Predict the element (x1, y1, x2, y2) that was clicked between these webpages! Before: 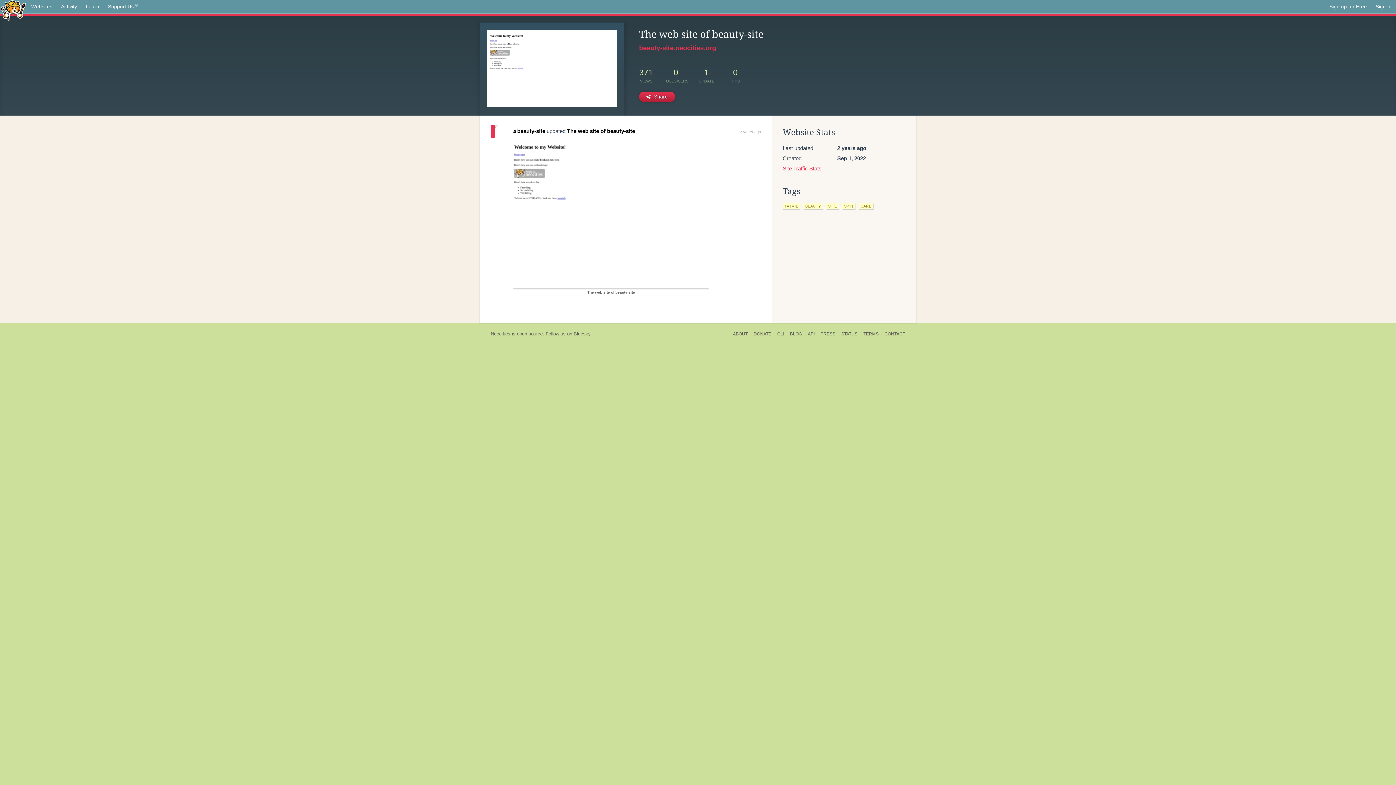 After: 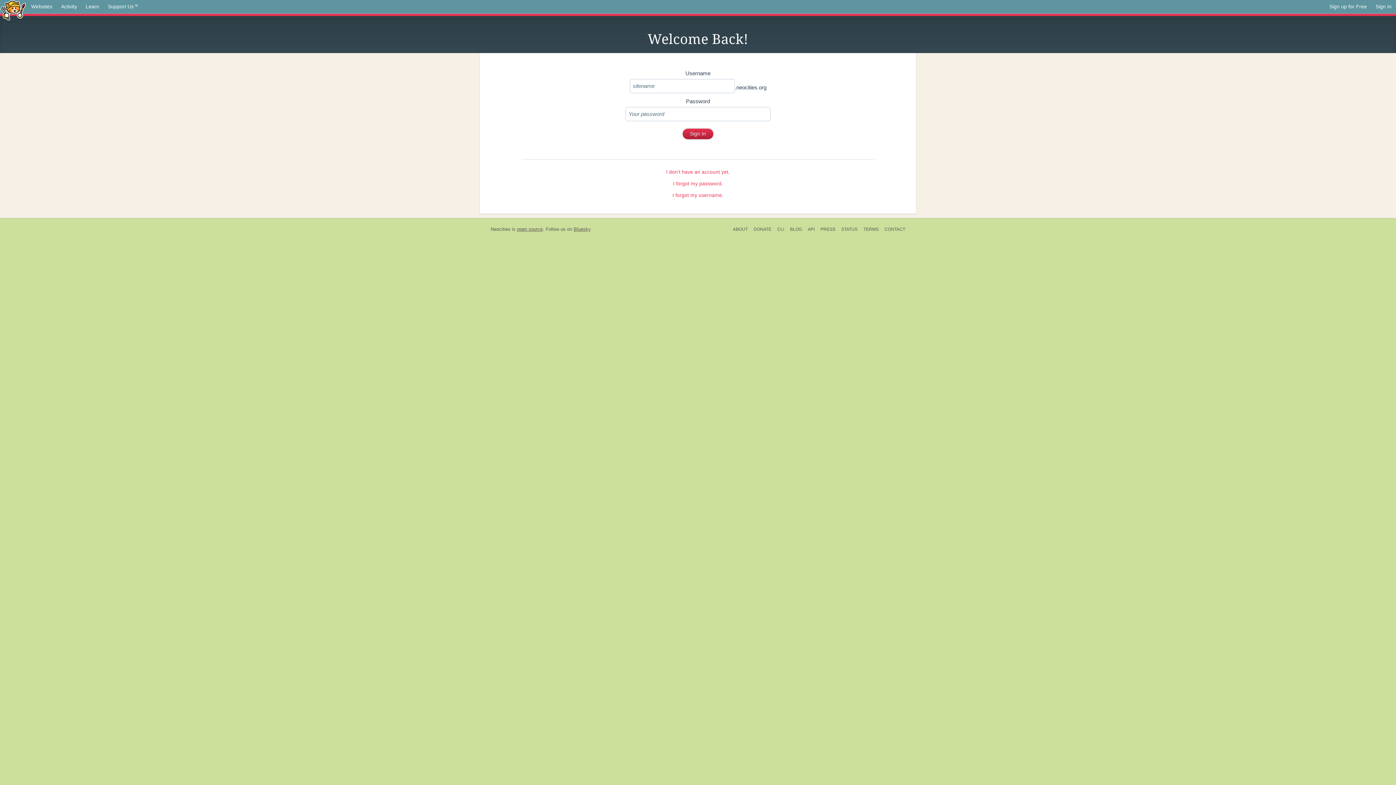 Action: bbox: (1371, 0, 1396, 13) label: Sign In